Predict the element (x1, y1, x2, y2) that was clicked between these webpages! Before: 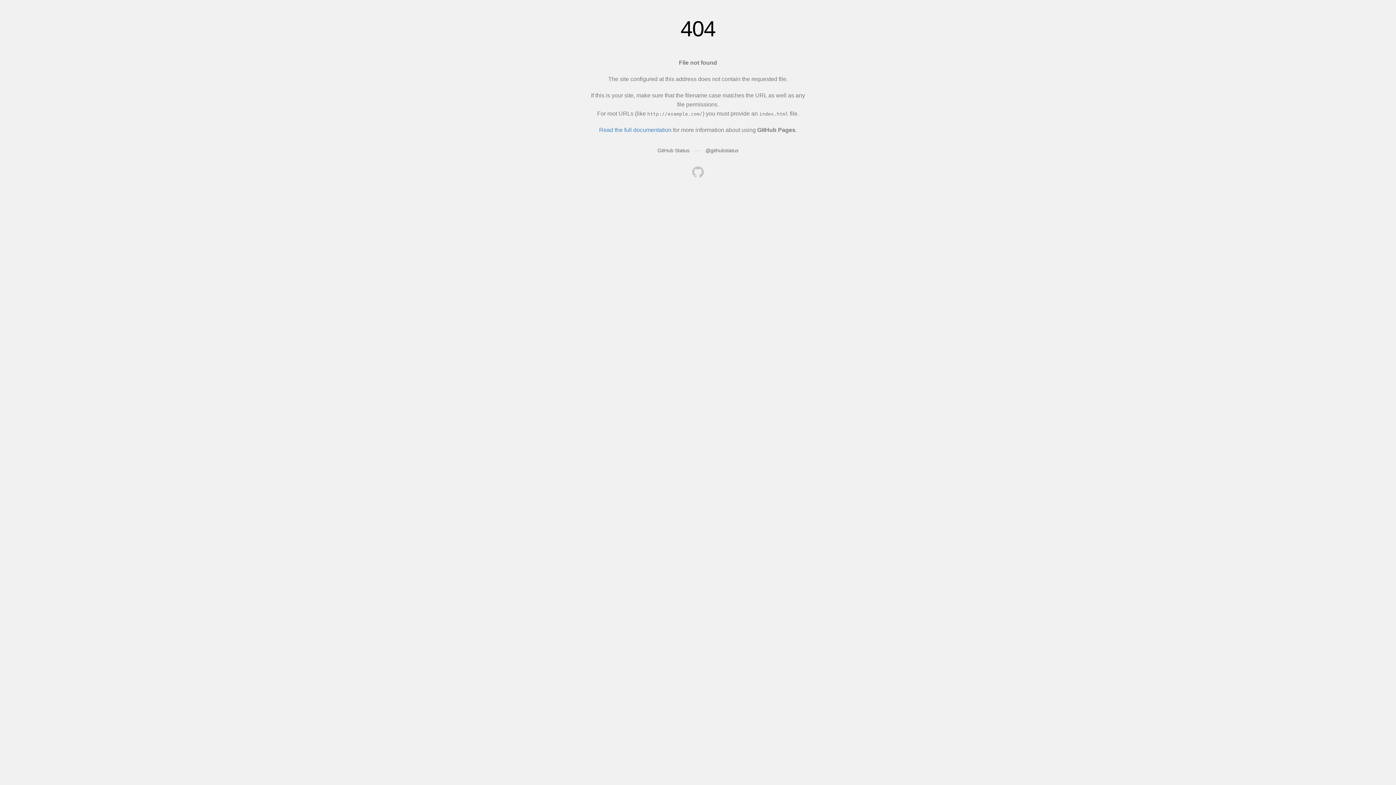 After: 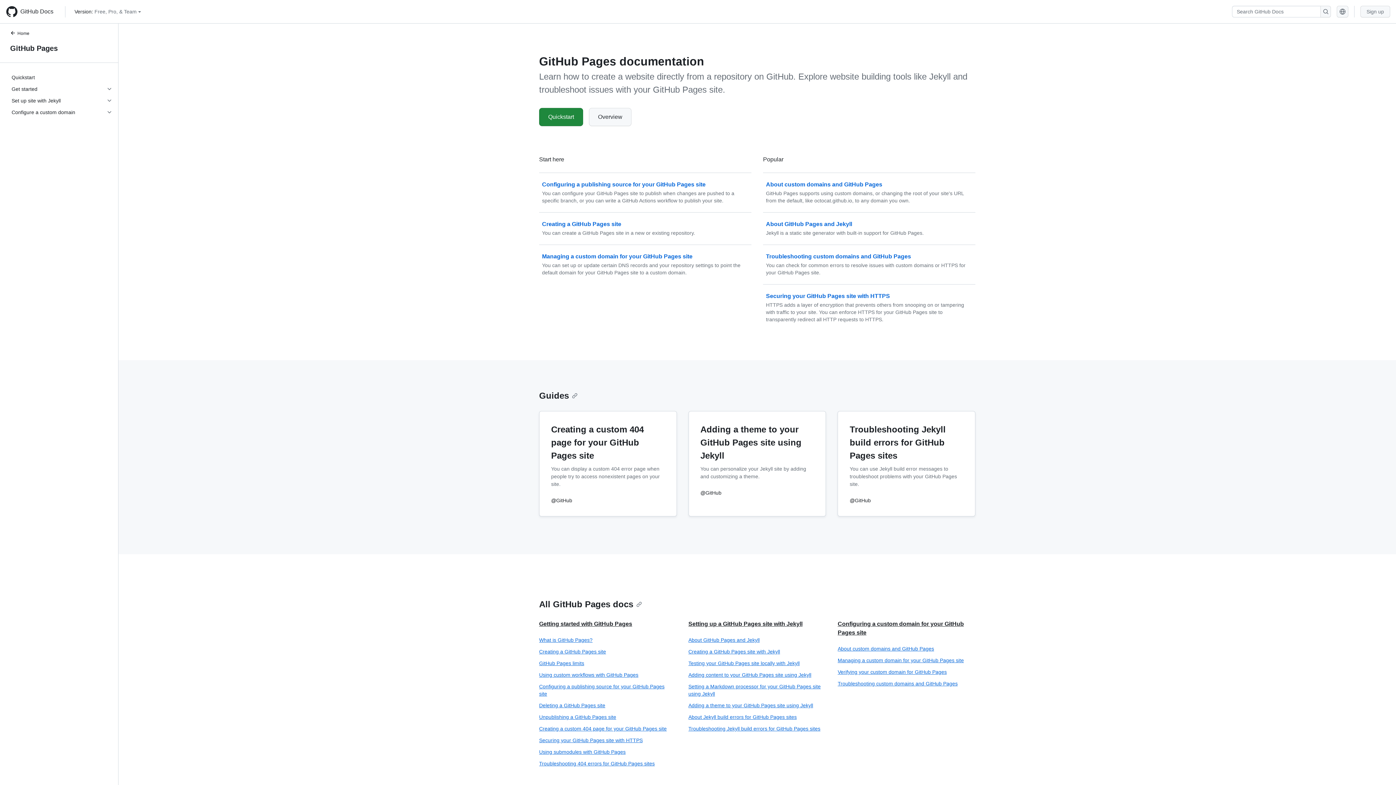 Action: label: Read the full documentation bbox: (599, 126, 671, 133)